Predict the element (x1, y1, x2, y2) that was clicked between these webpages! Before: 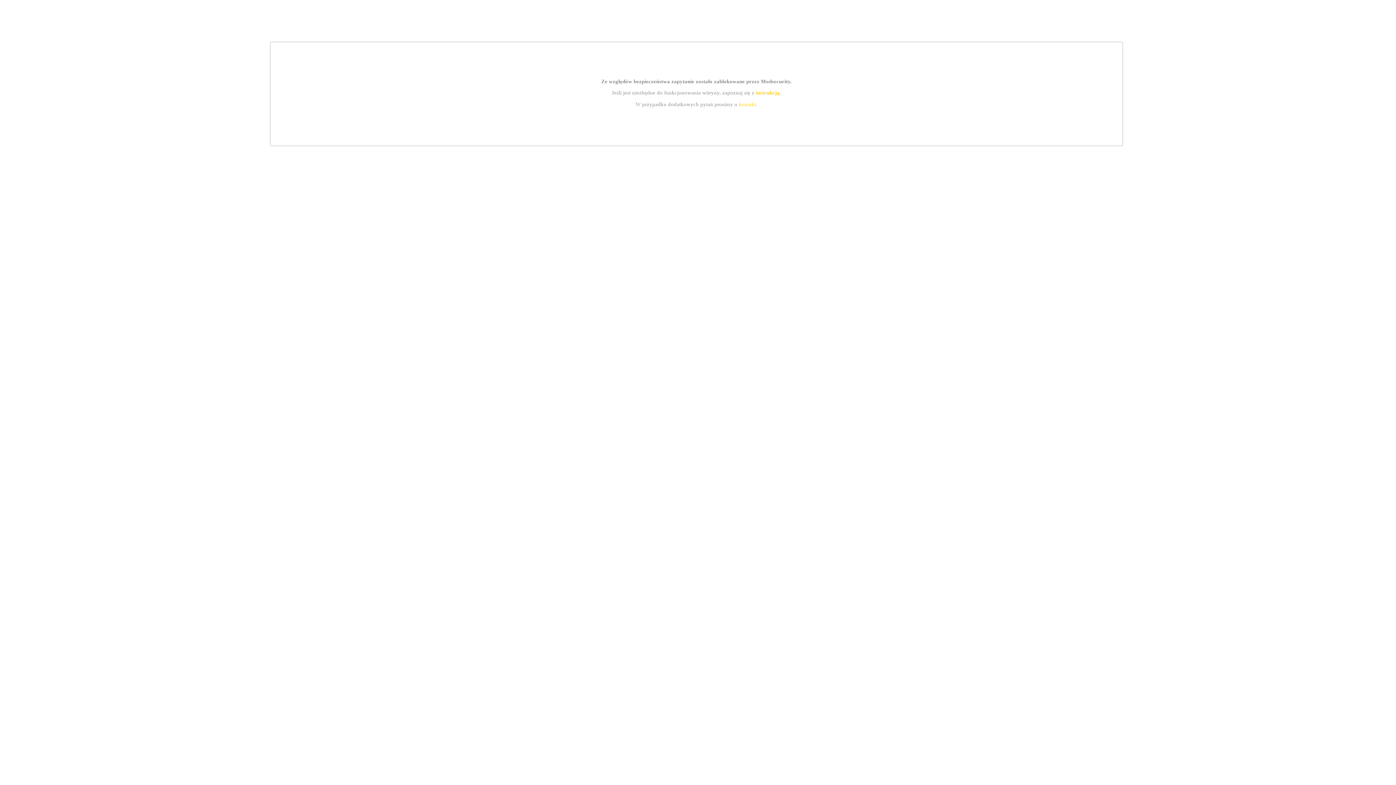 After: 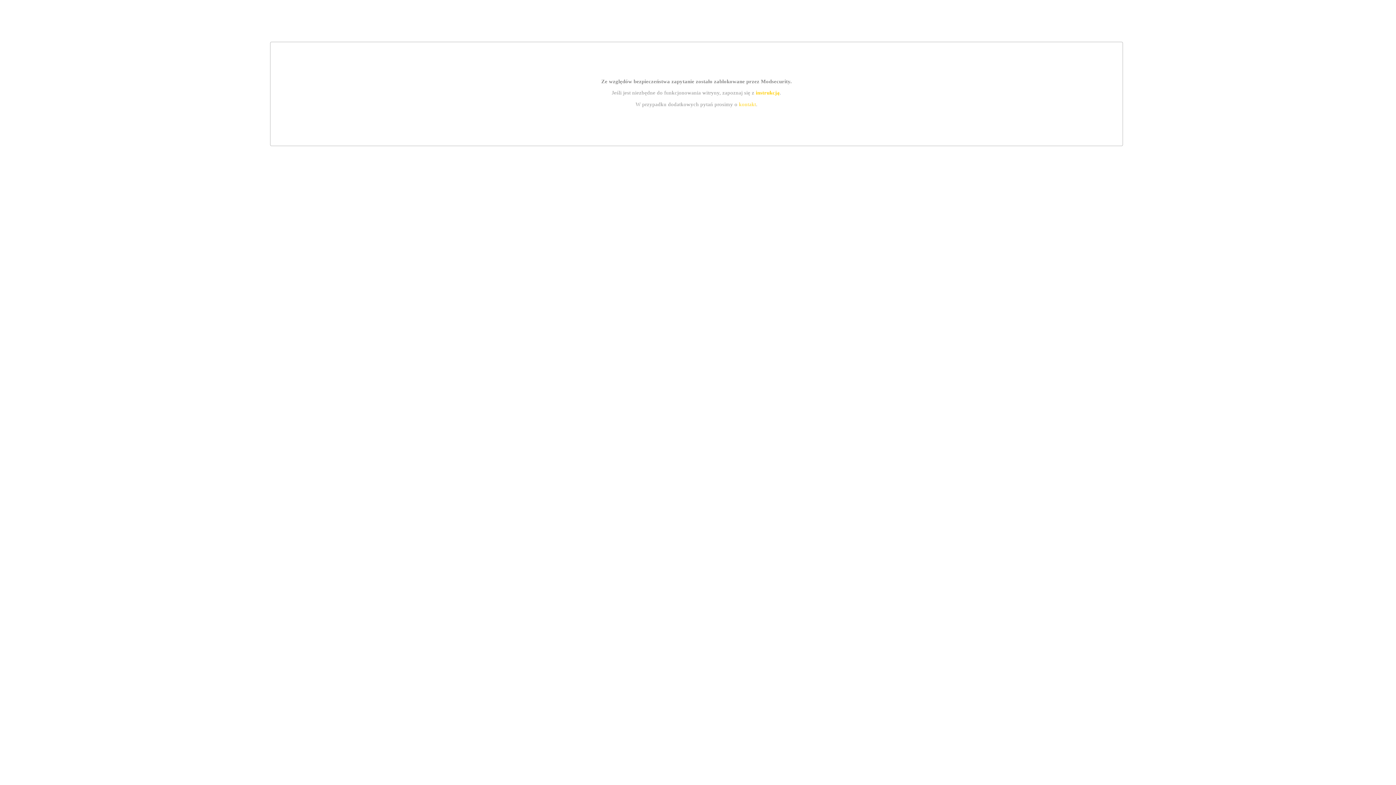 Action: bbox: (739, 101, 756, 107) label: kontakt